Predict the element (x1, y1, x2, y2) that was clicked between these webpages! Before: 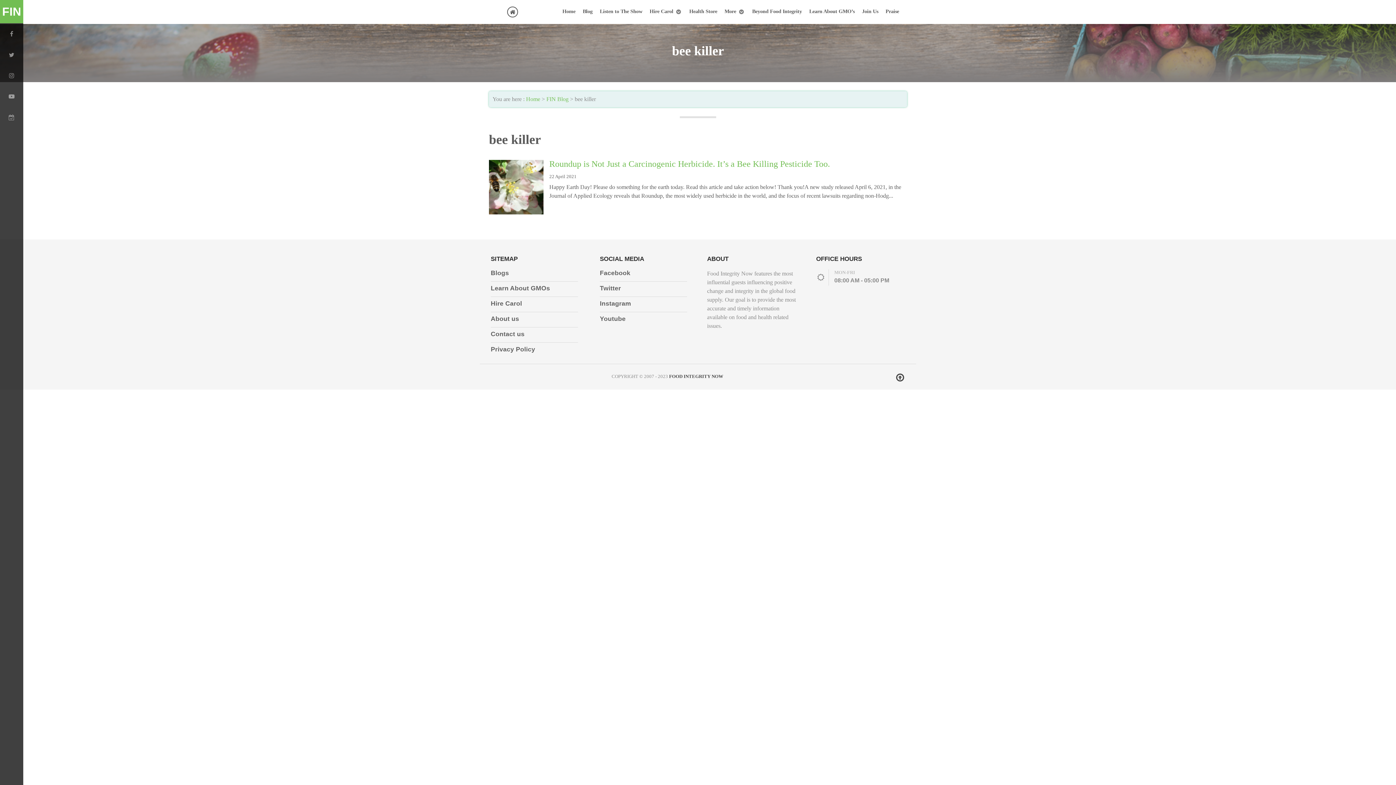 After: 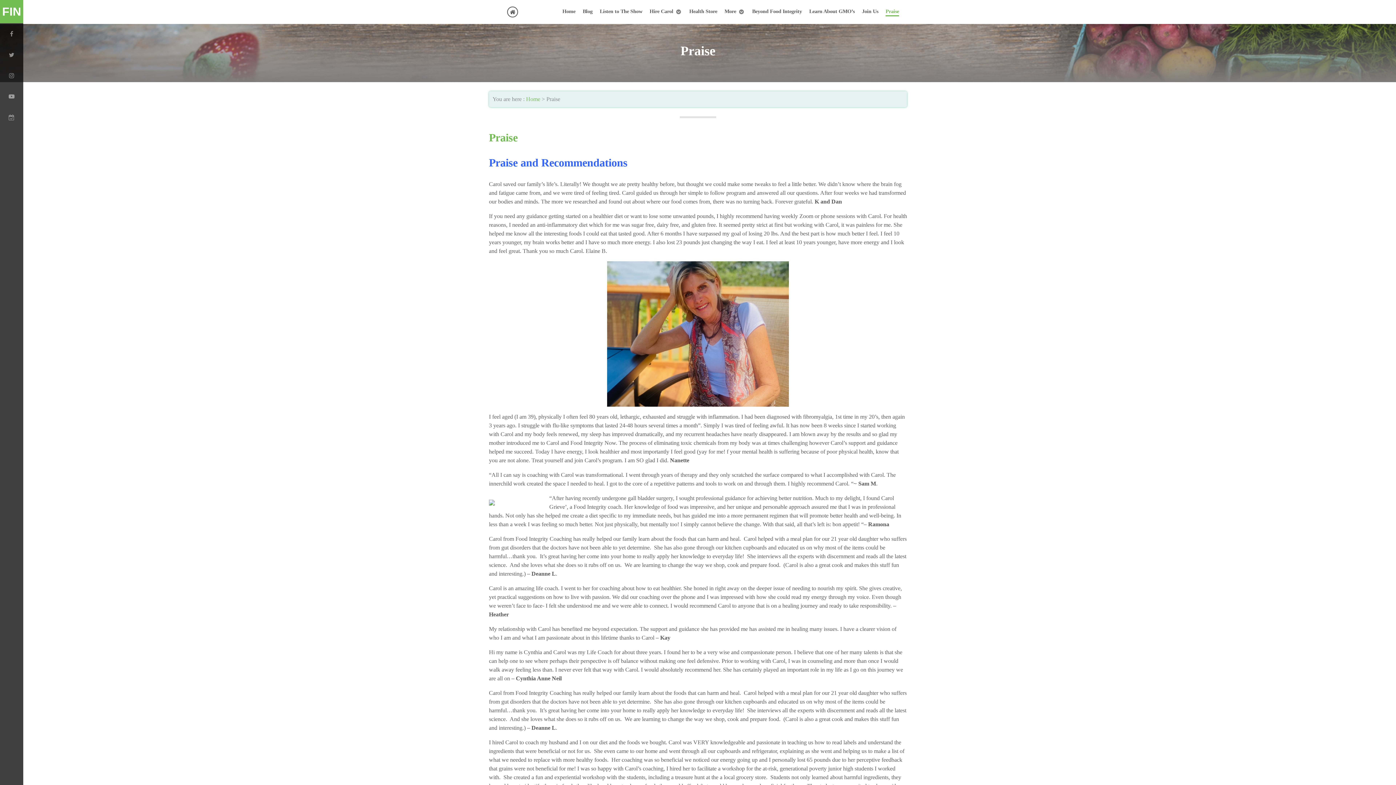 Action: label: Praise bbox: (885, 7, 899, 16)